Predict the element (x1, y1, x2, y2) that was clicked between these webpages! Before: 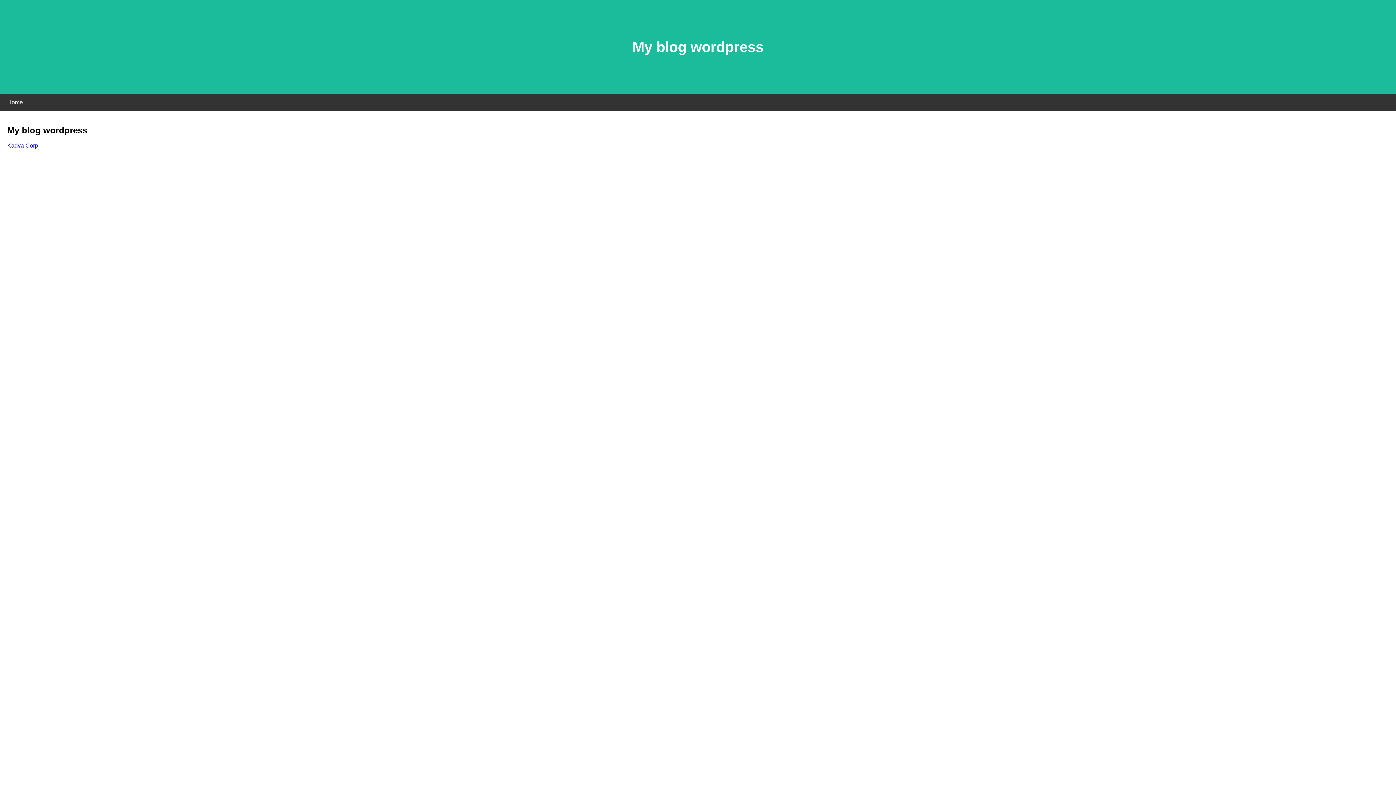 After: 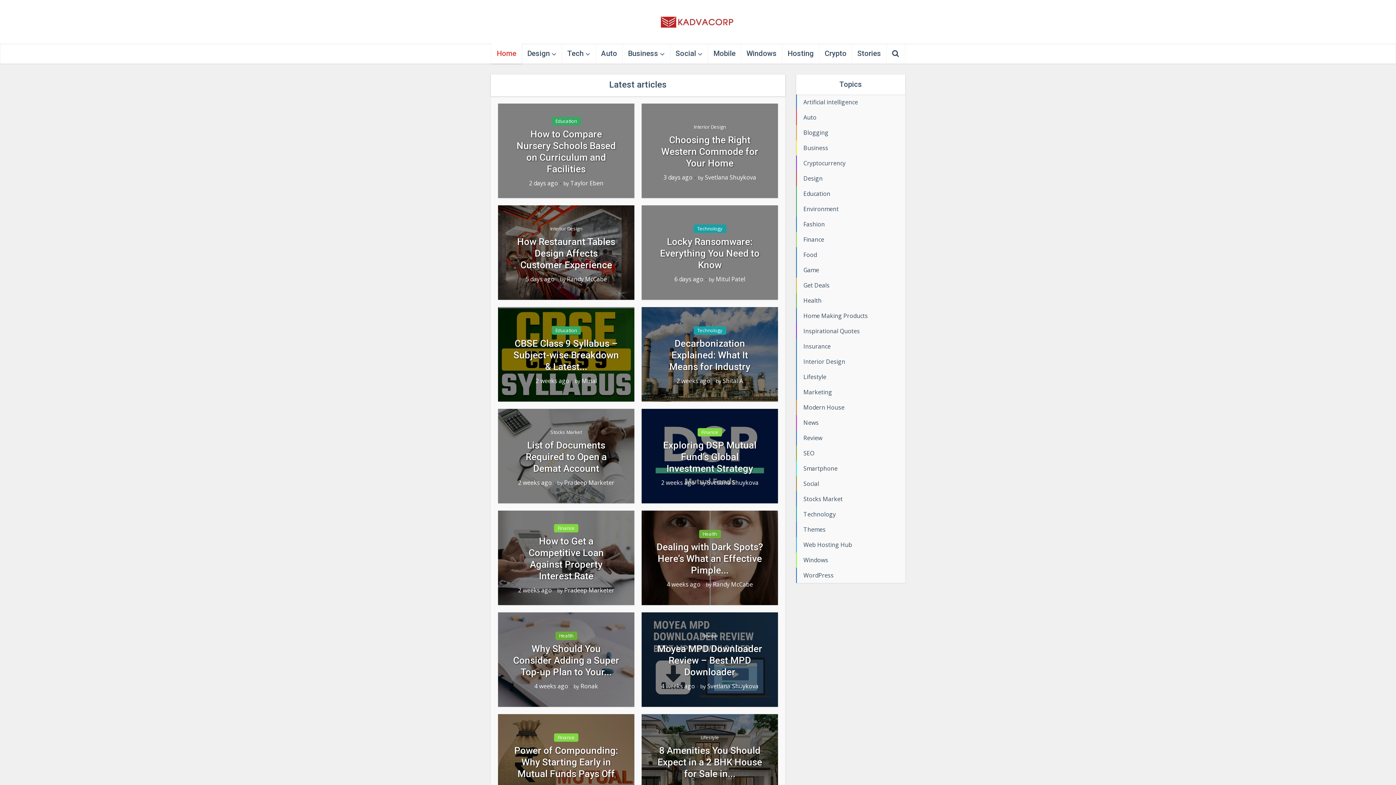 Action: bbox: (7, 142, 38, 148) label: Kadva Corp